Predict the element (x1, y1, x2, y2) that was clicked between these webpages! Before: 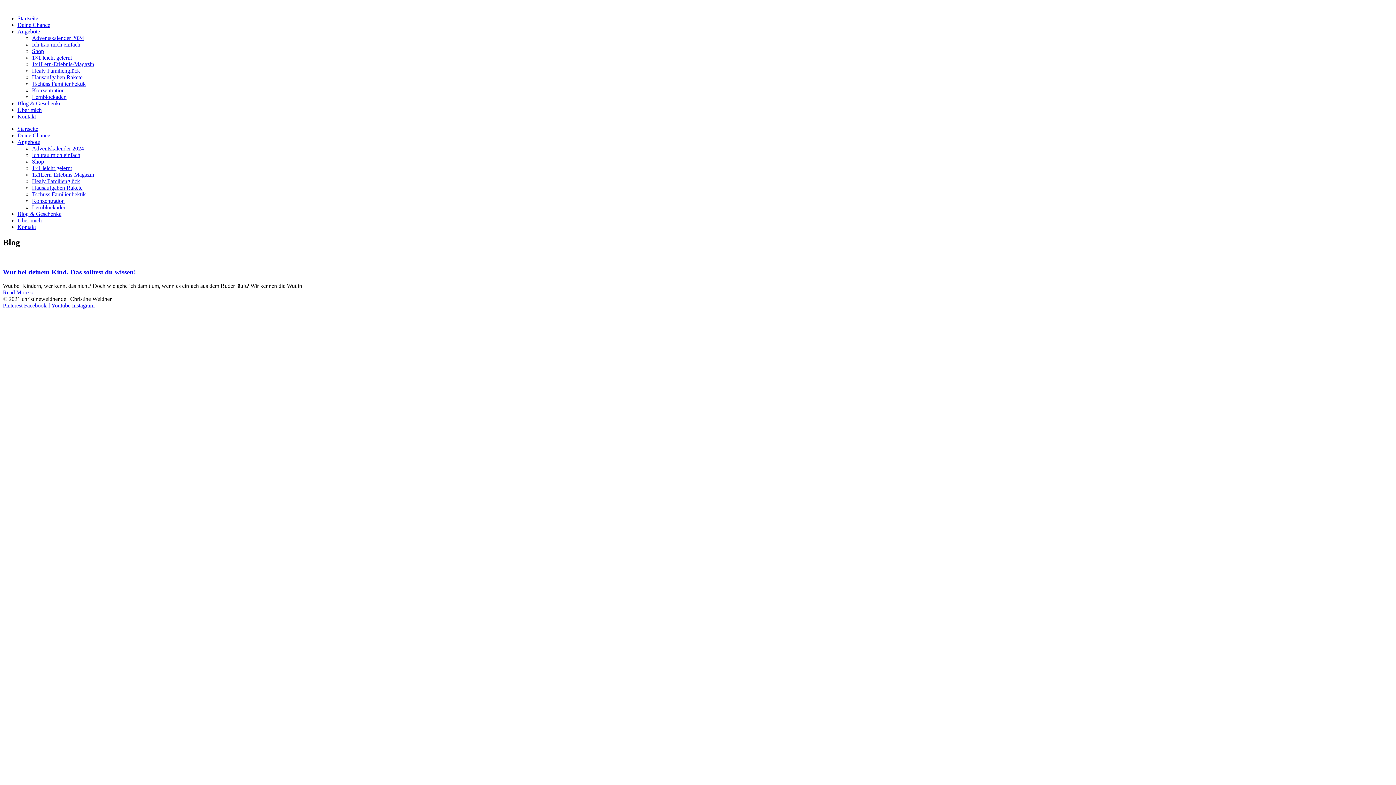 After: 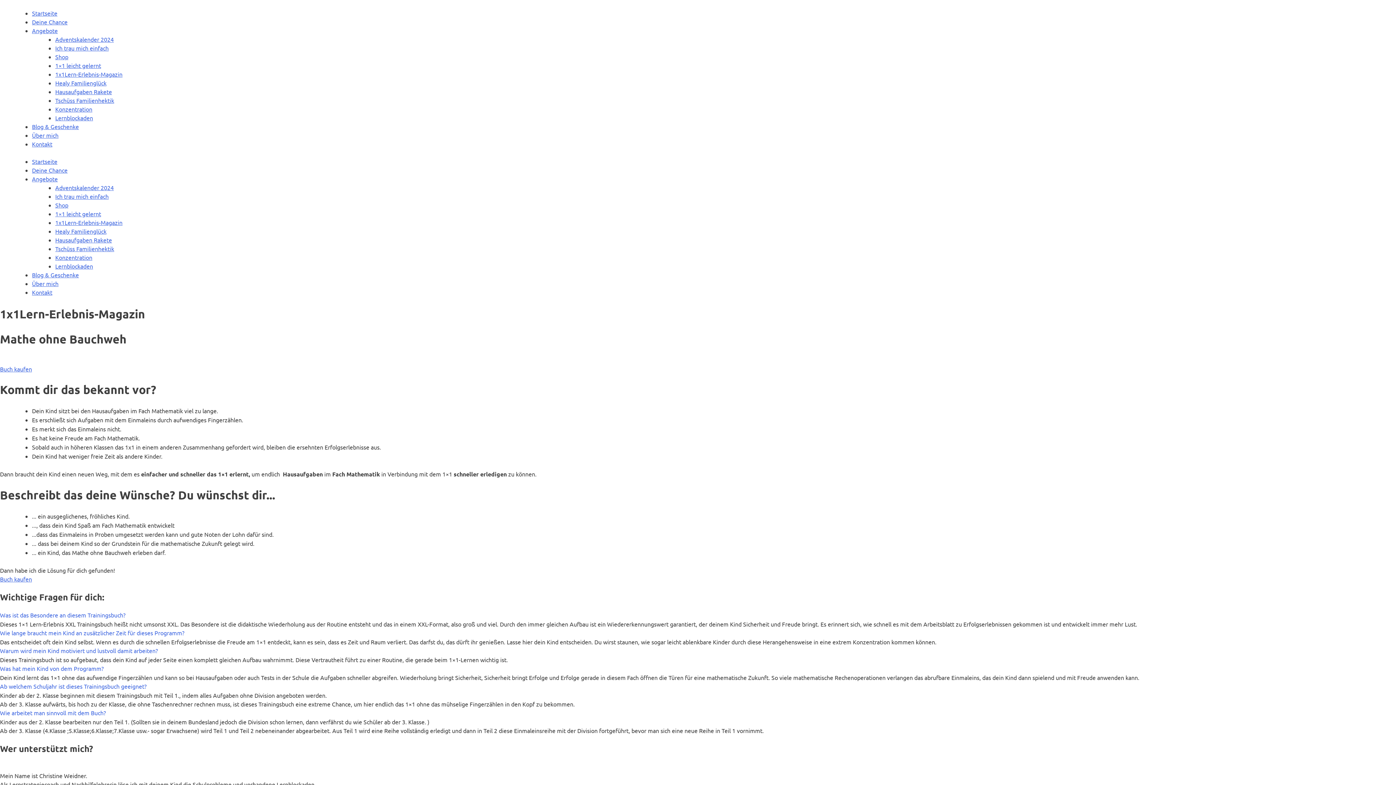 Action: bbox: (32, 61, 94, 67) label: 1x1Lern-Erlebnis-Magazin